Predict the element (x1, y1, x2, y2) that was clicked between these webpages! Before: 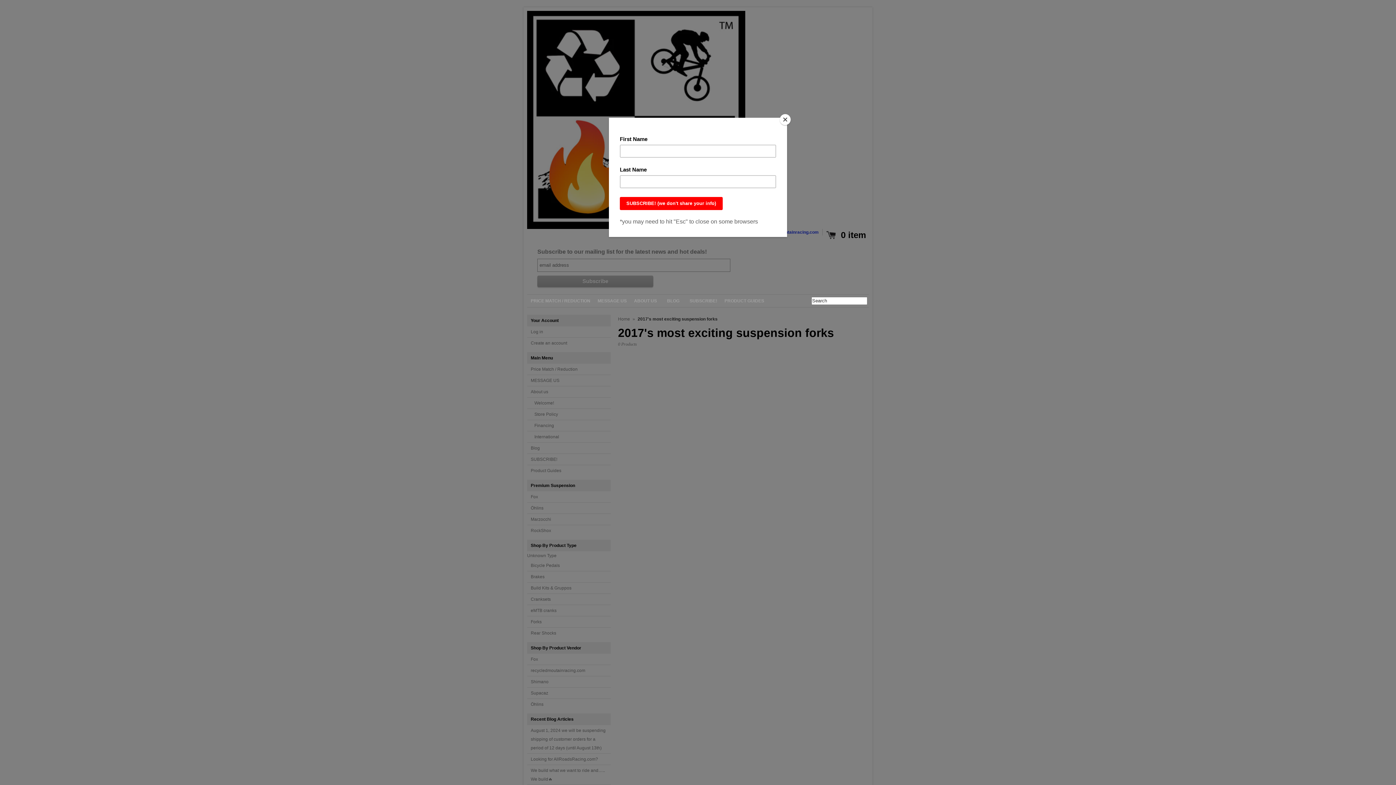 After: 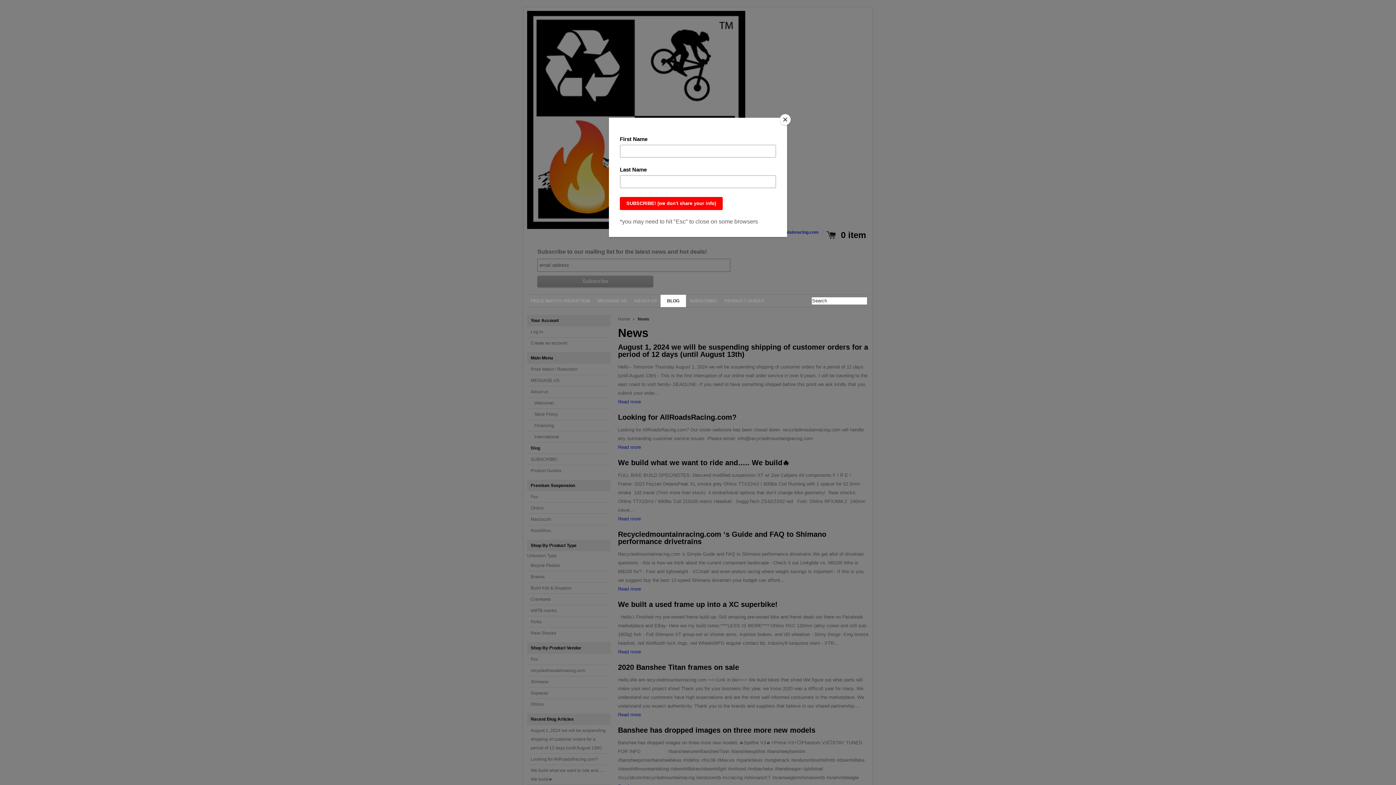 Action: label: BLOG bbox: (660, 294, 686, 307)